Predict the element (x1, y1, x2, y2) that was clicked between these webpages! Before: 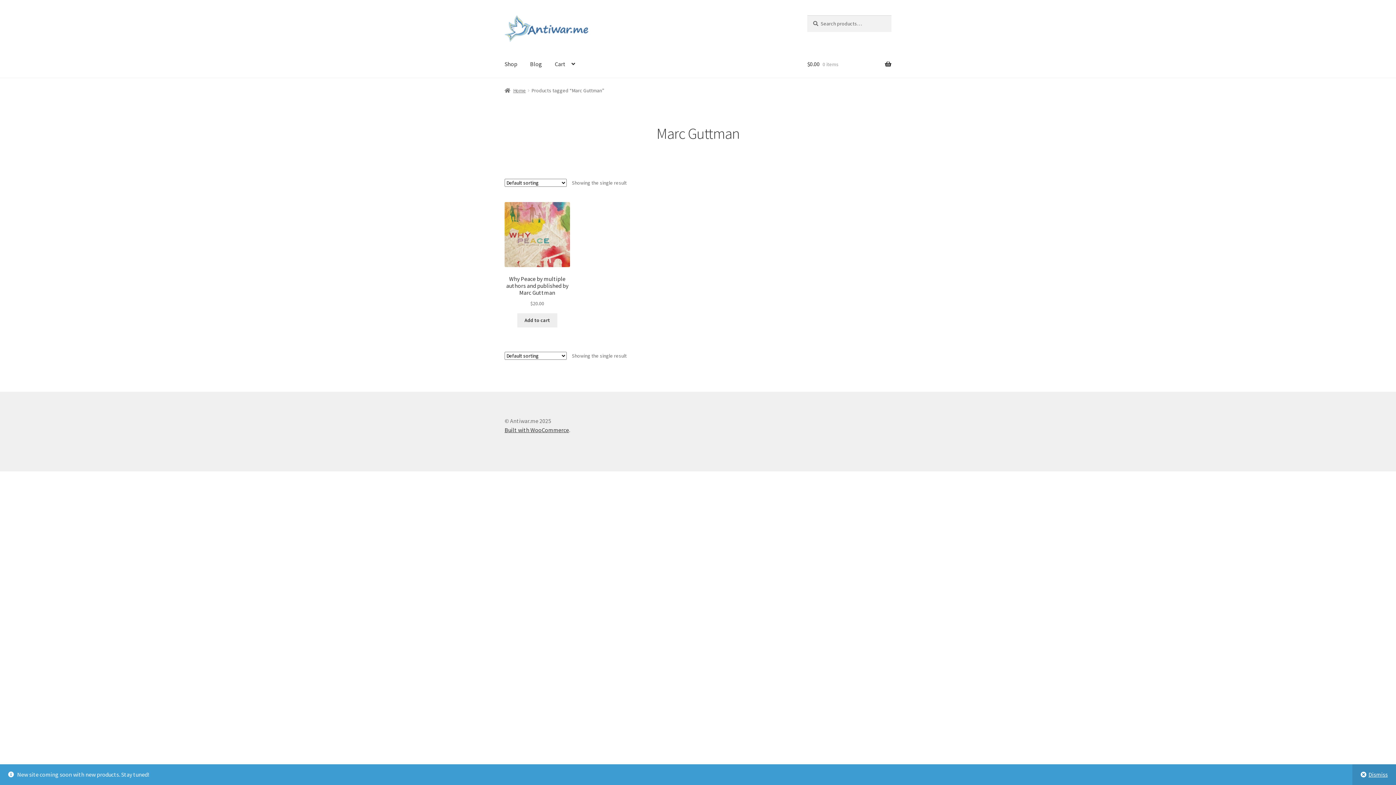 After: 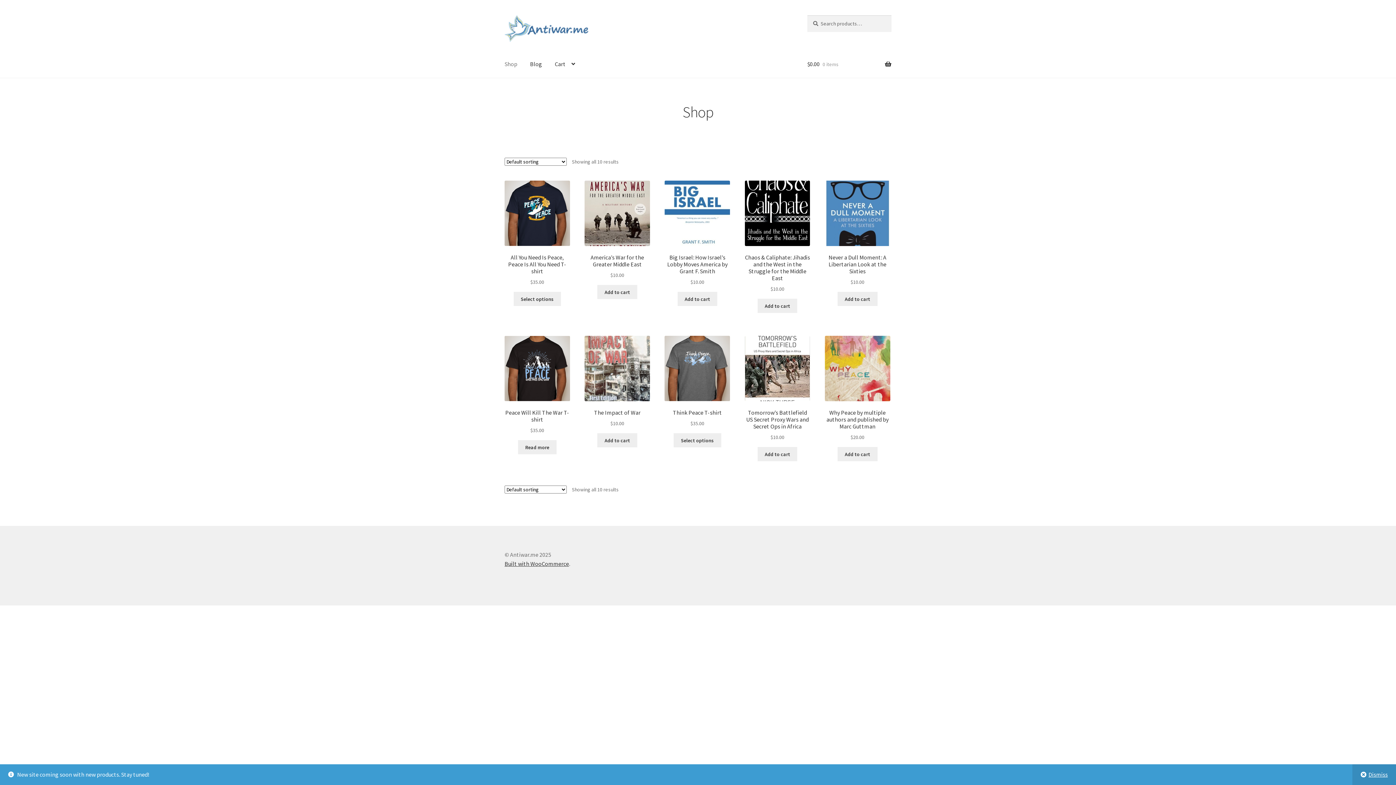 Action: bbox: (504, 15, 588, 41)